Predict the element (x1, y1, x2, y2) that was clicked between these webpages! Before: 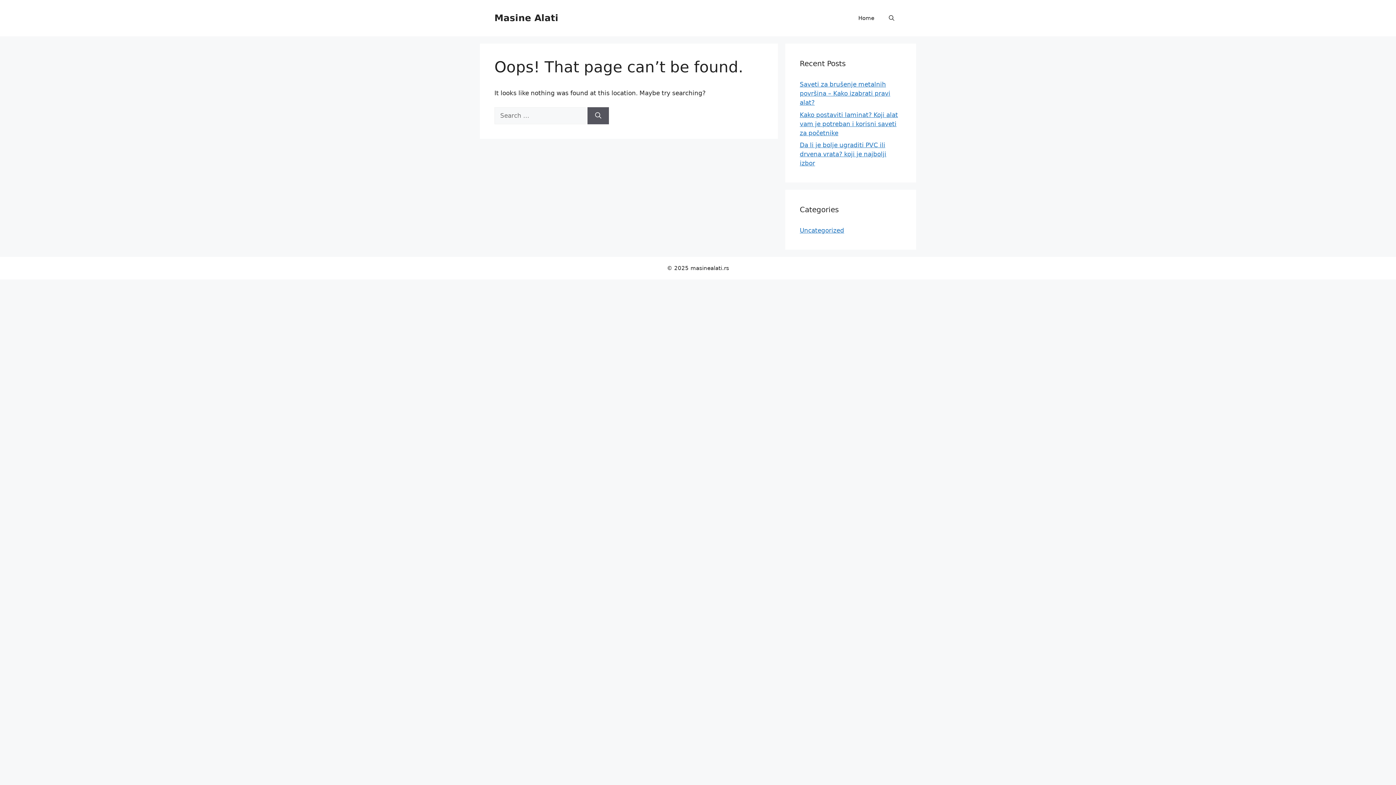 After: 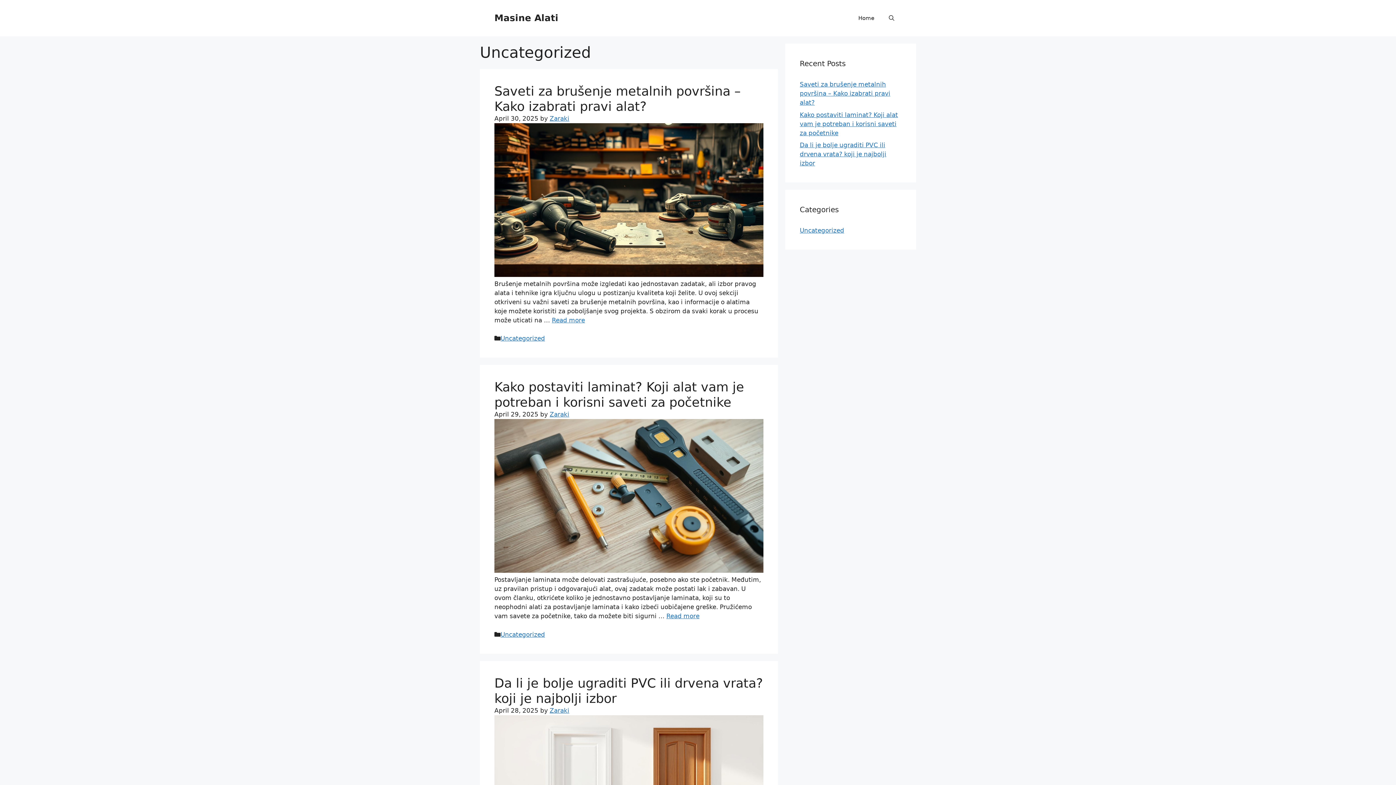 Action: label: Uncategorized bbox: (800, 226, 844, 234)